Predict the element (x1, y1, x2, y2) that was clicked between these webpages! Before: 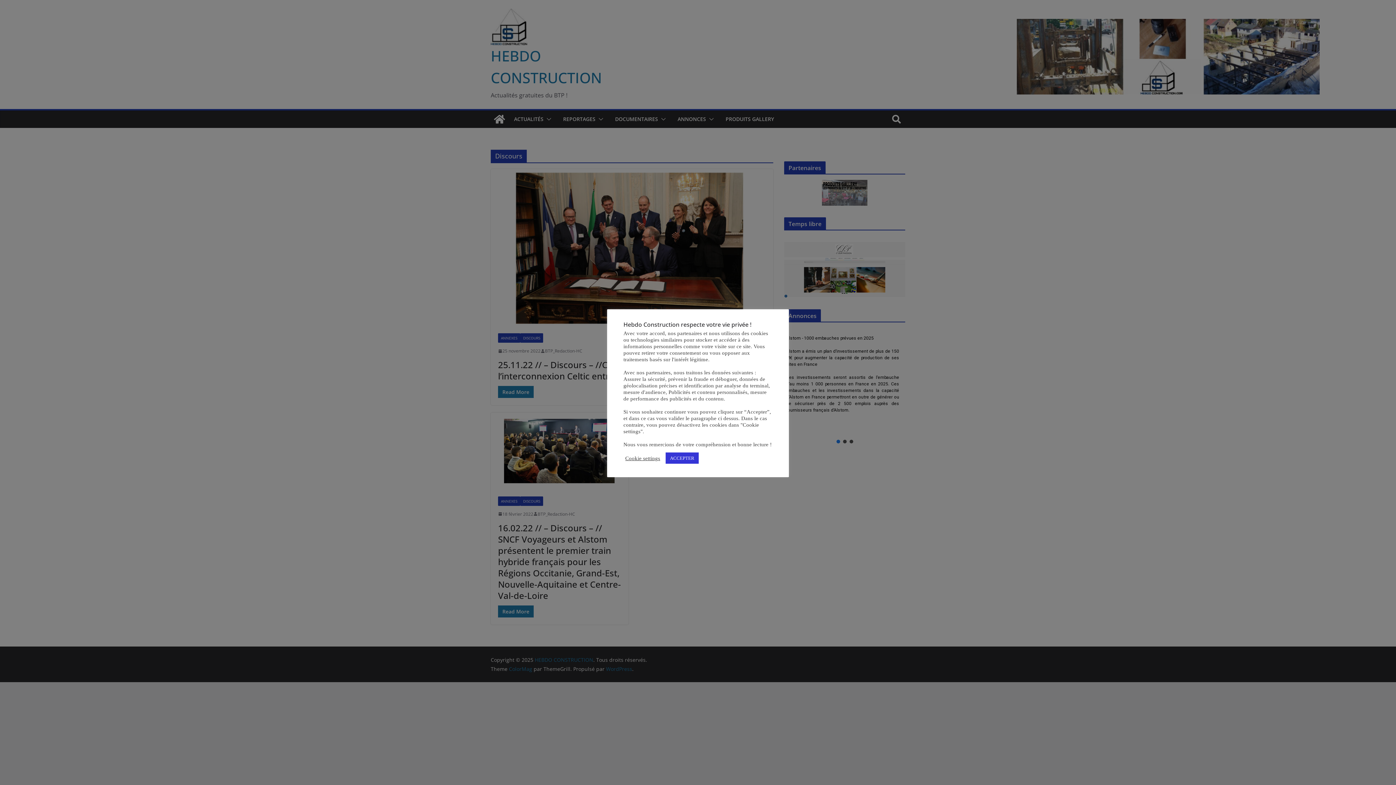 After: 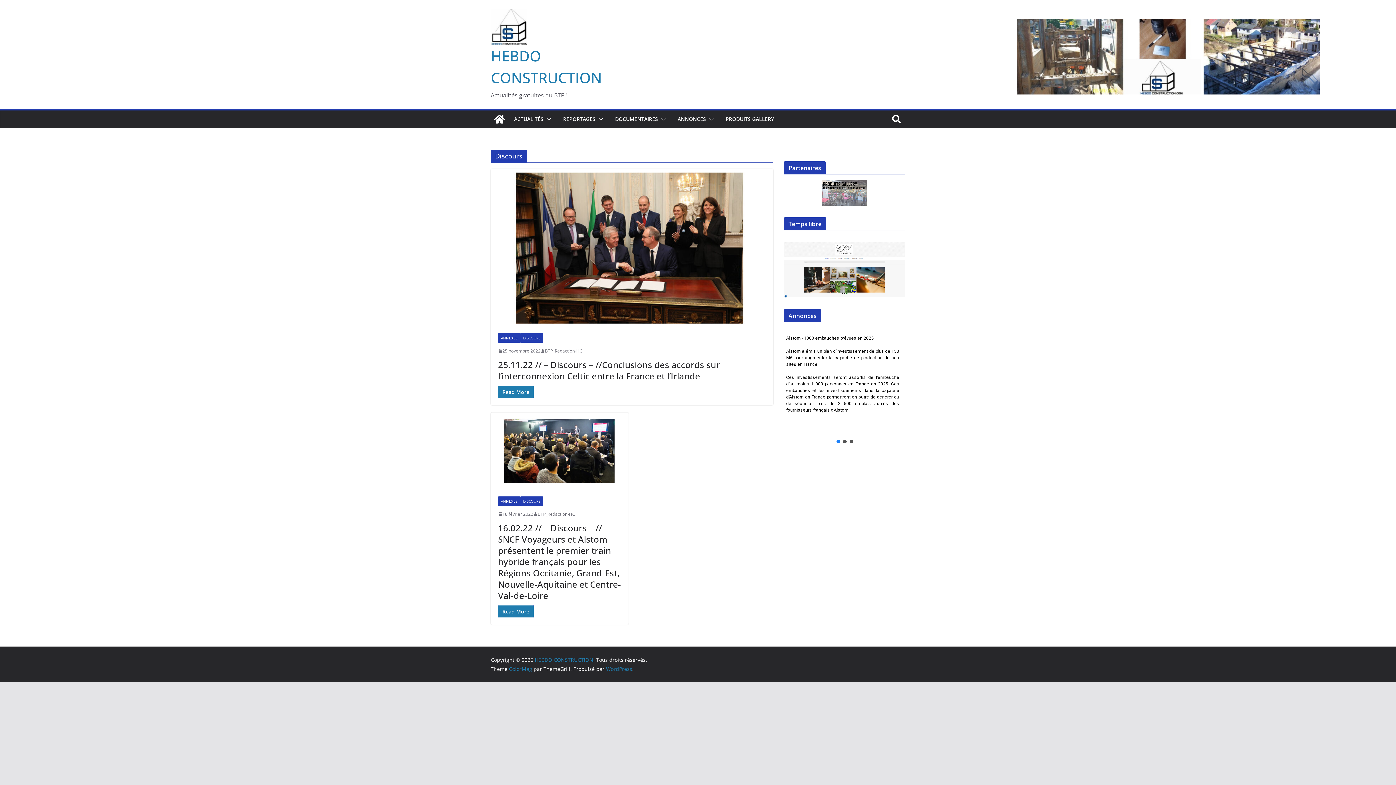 Action: label: ACCEPTER bbox: (665, 452, 698, 464)